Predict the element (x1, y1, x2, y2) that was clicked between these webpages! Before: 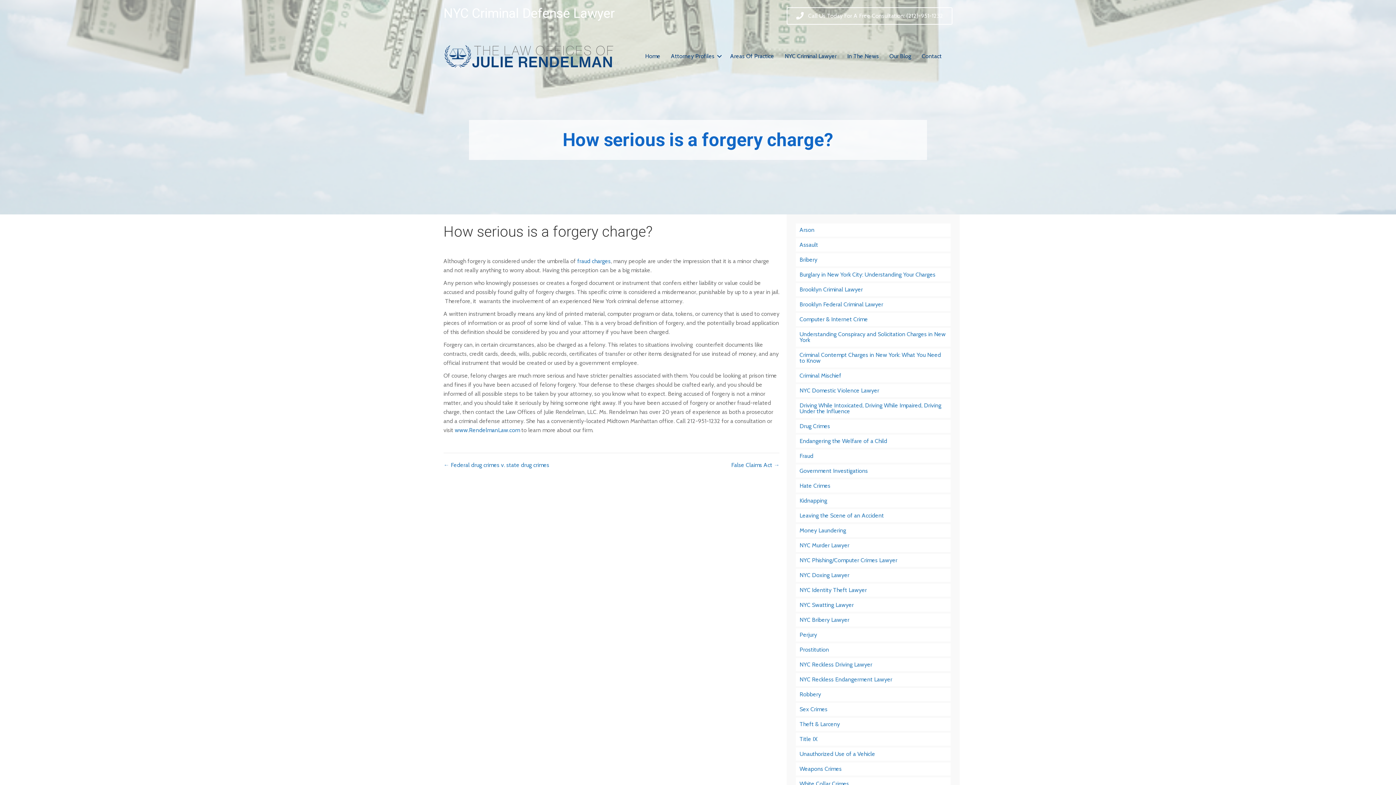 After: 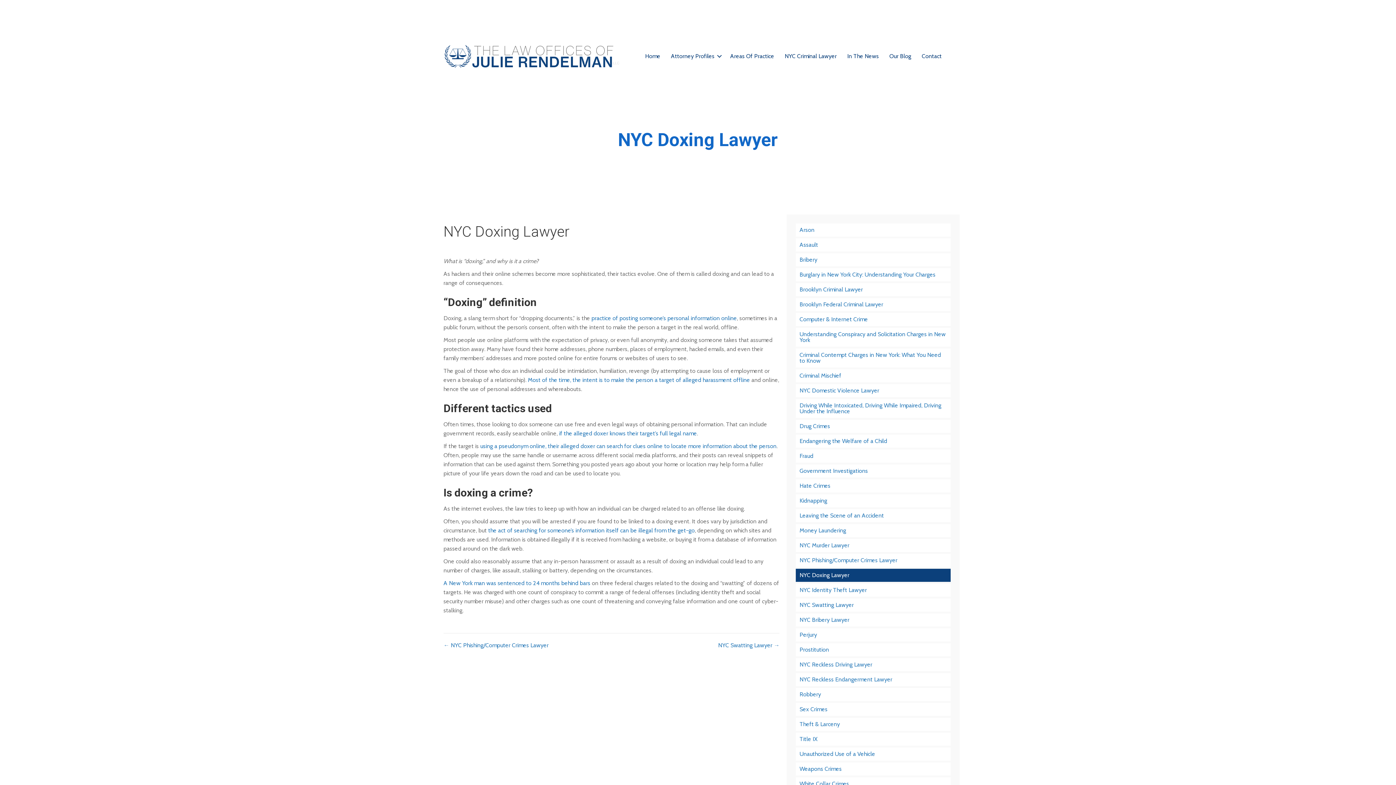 Action: label: NYC Doxing Lawyer bbox: (796, 569, 950, 582)